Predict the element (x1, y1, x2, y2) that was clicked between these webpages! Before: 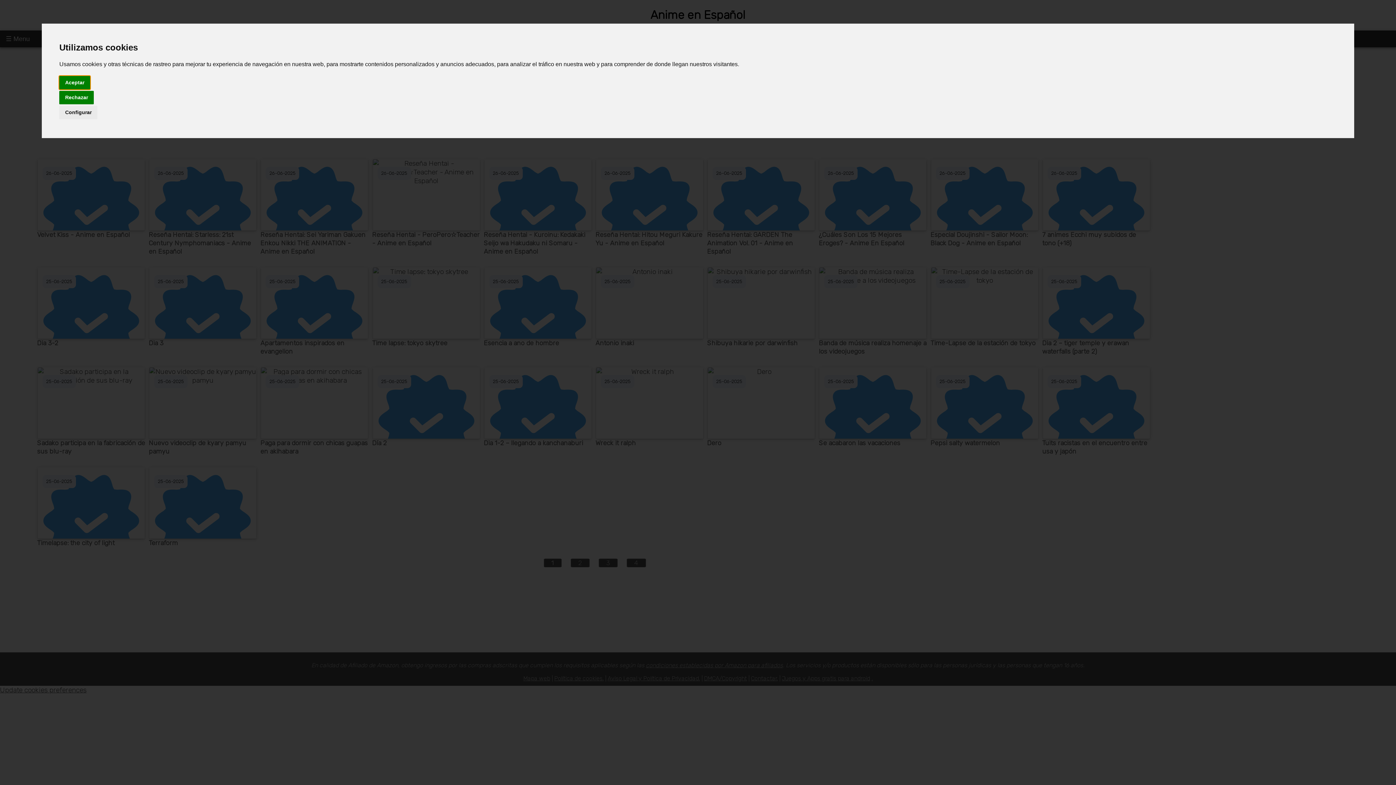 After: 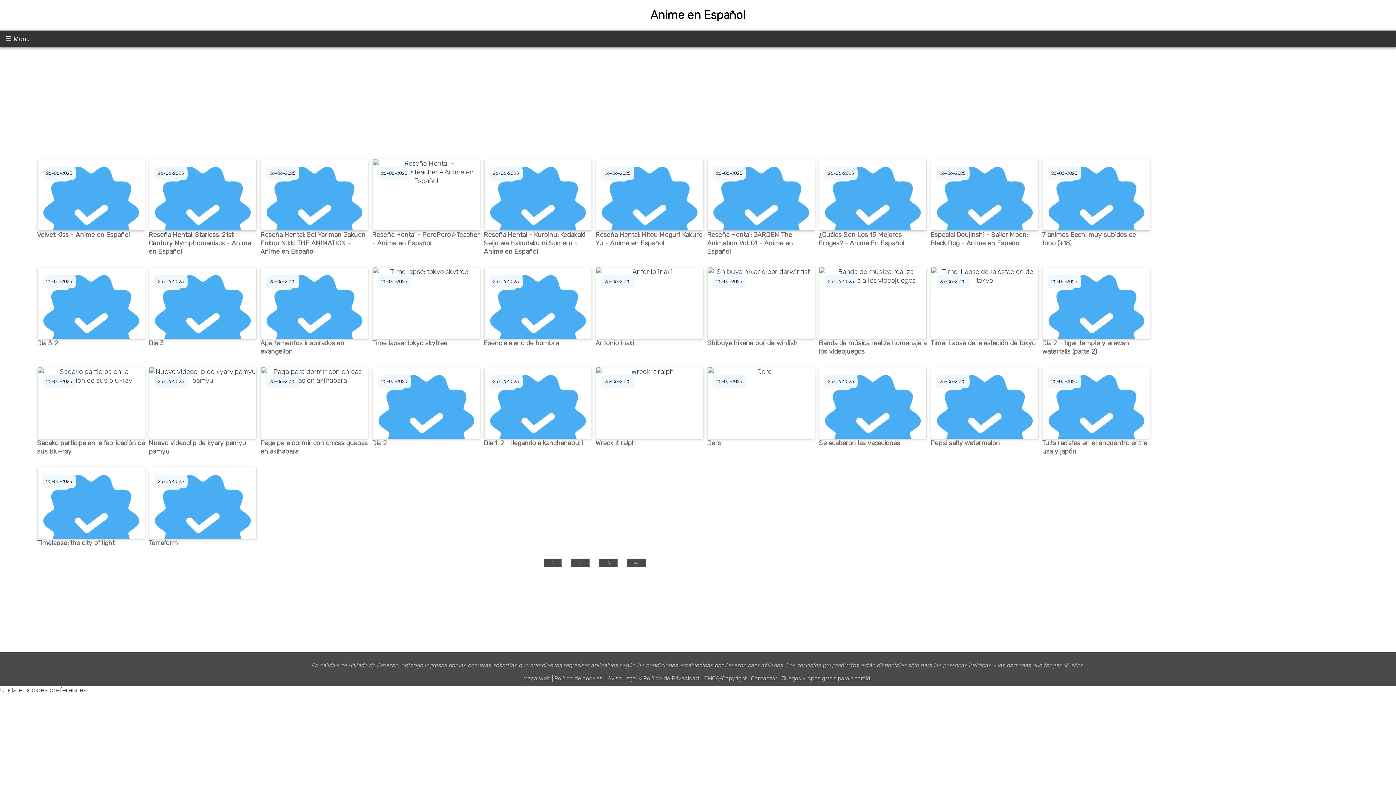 Action: bbox: (59, 75, 90, 89) label: Aceptar